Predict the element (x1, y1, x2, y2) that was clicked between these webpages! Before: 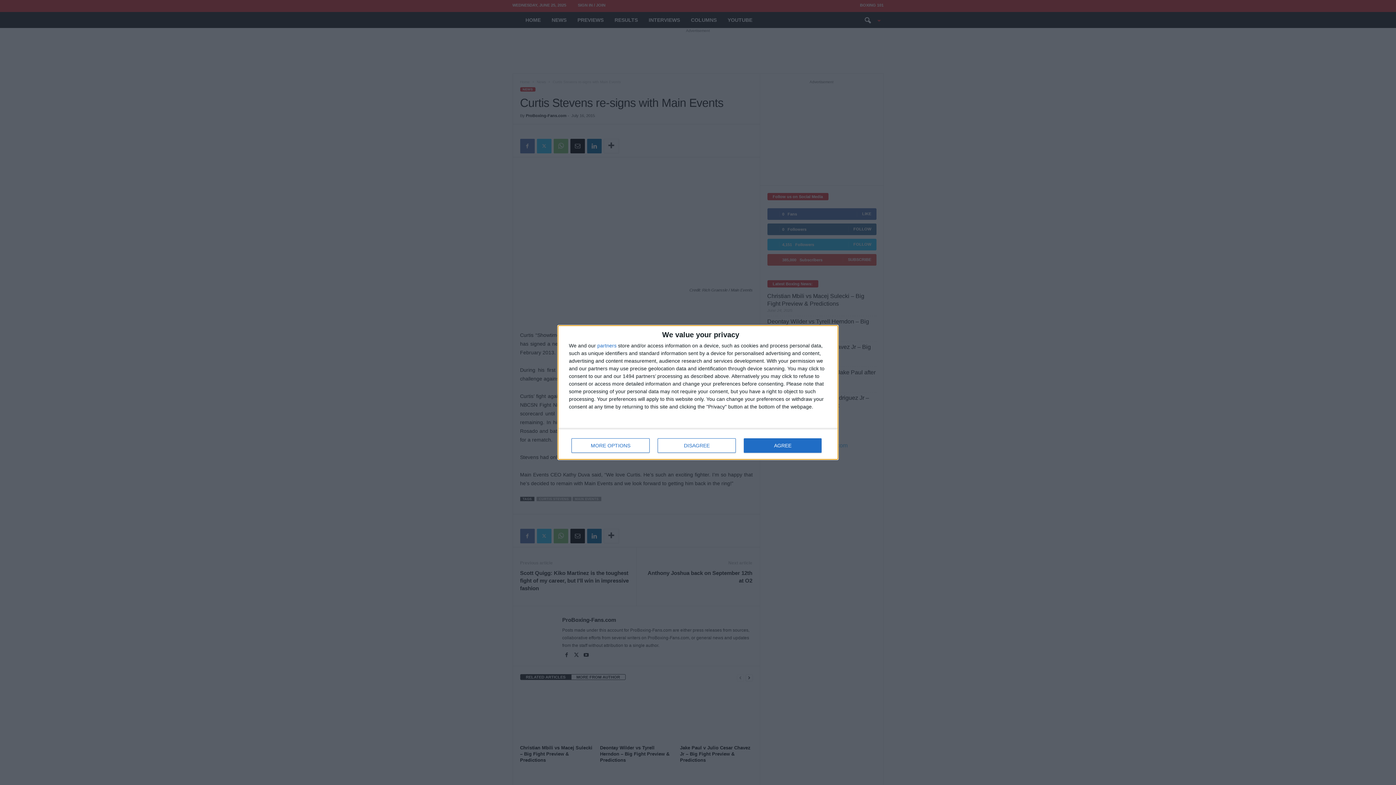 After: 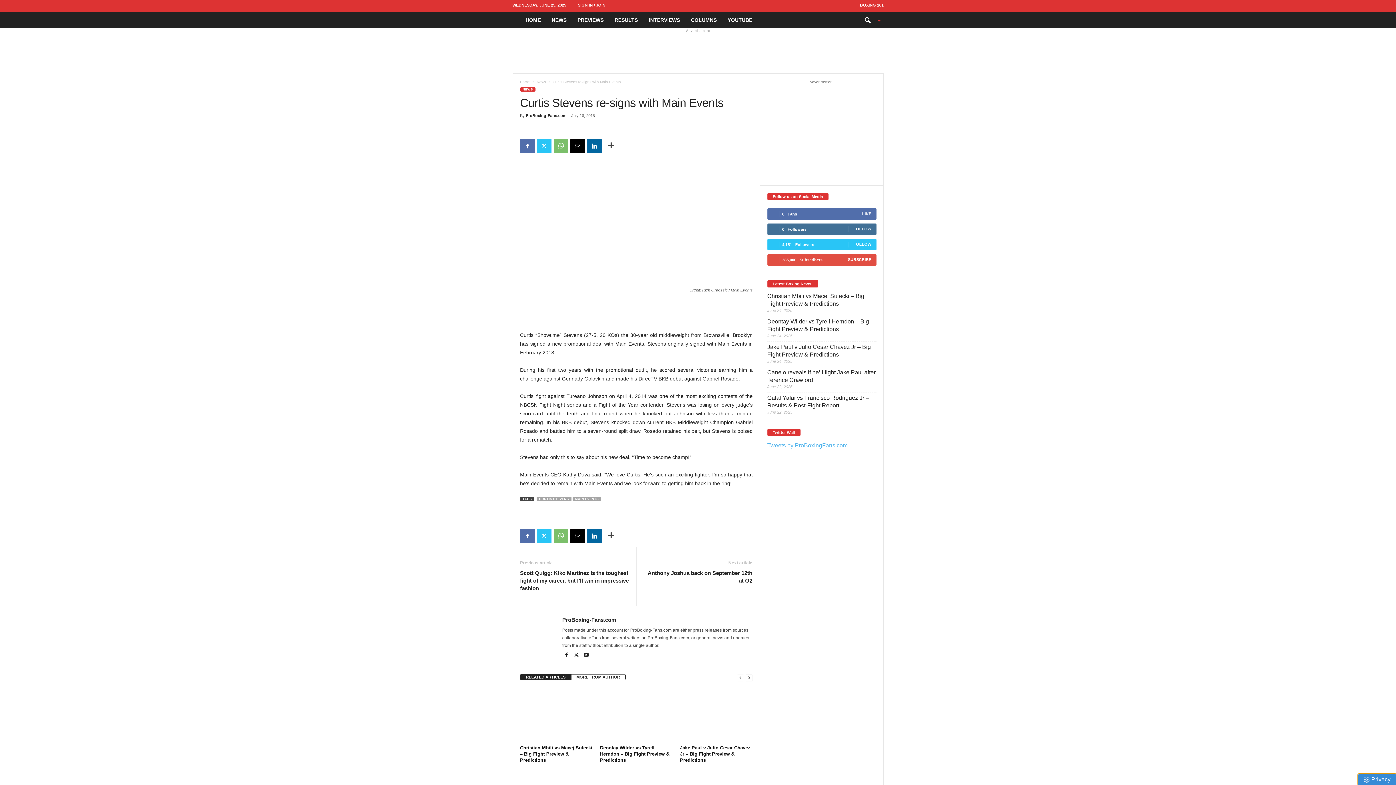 Action: bbox: (657, 438, 736, 453) label: DISAGREE